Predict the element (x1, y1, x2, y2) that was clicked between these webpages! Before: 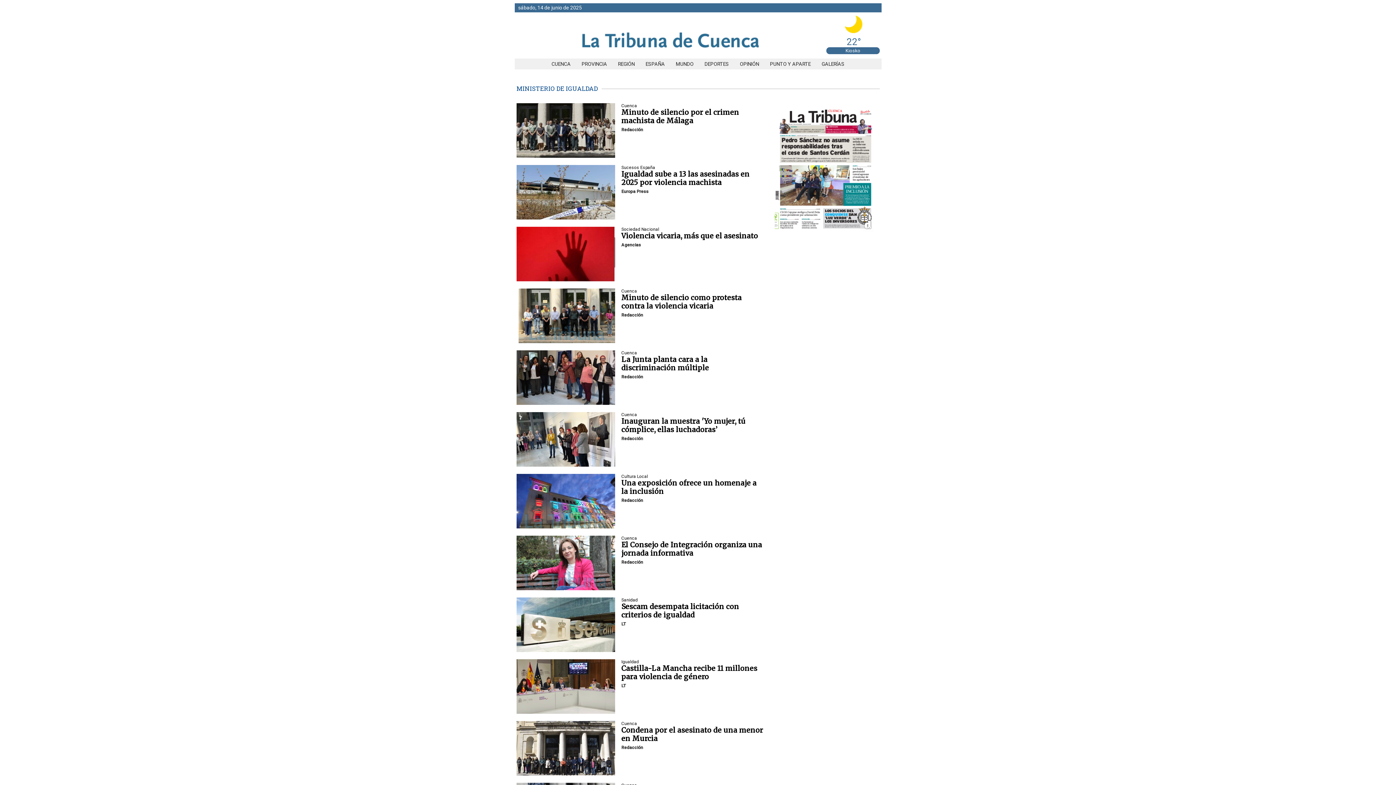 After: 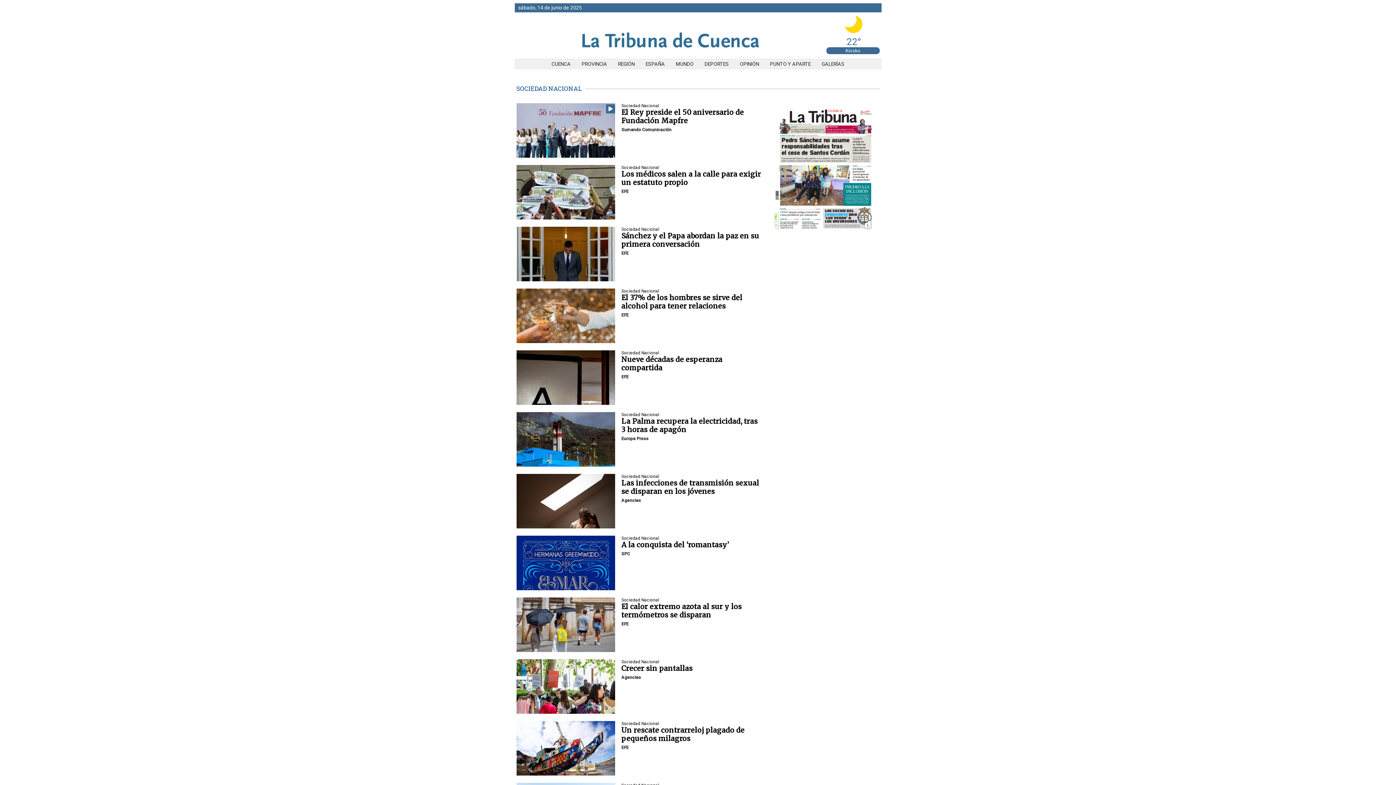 Action: label: seccion bbox: (621, 226, 659, 232)